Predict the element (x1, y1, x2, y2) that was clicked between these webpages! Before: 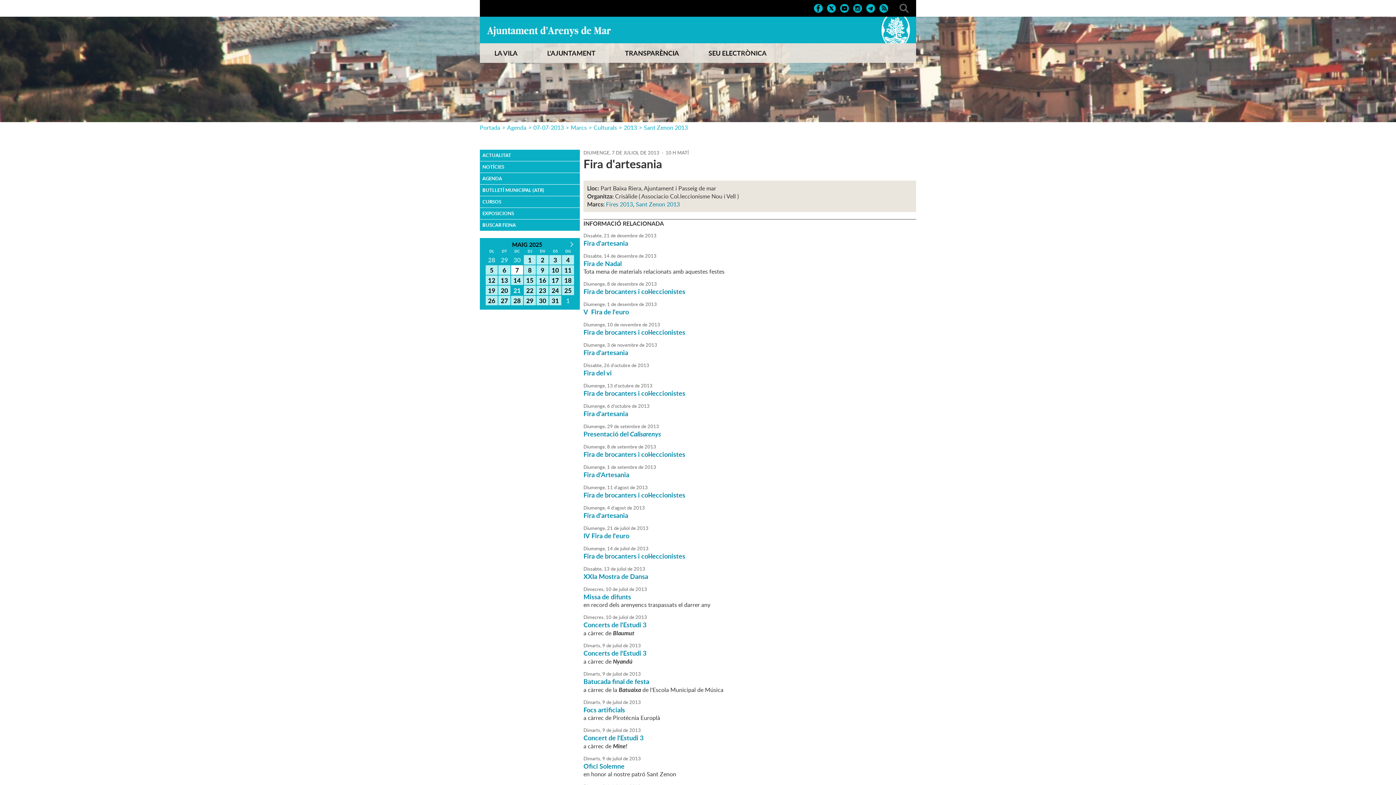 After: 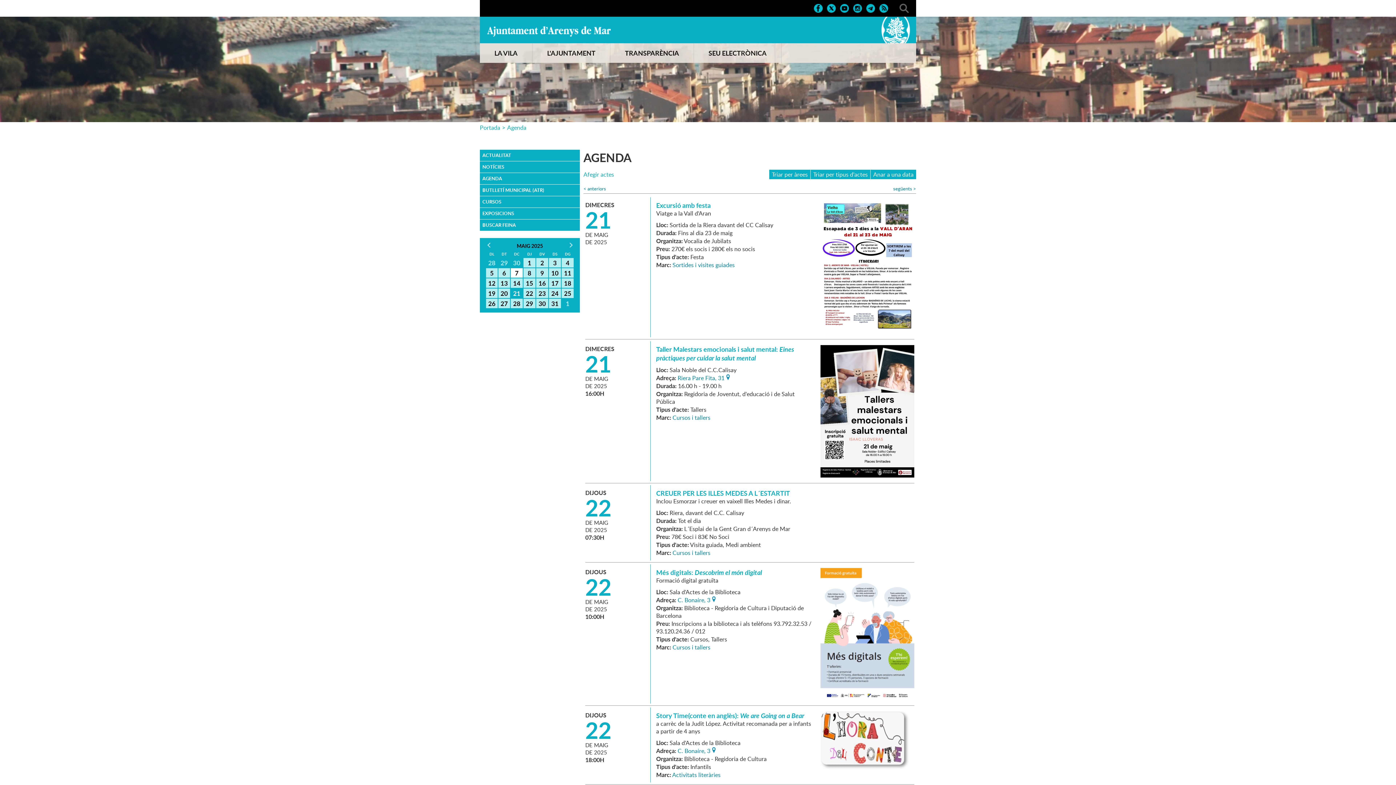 Action: label: Agenda bbox: (507, 123, 526, 131)